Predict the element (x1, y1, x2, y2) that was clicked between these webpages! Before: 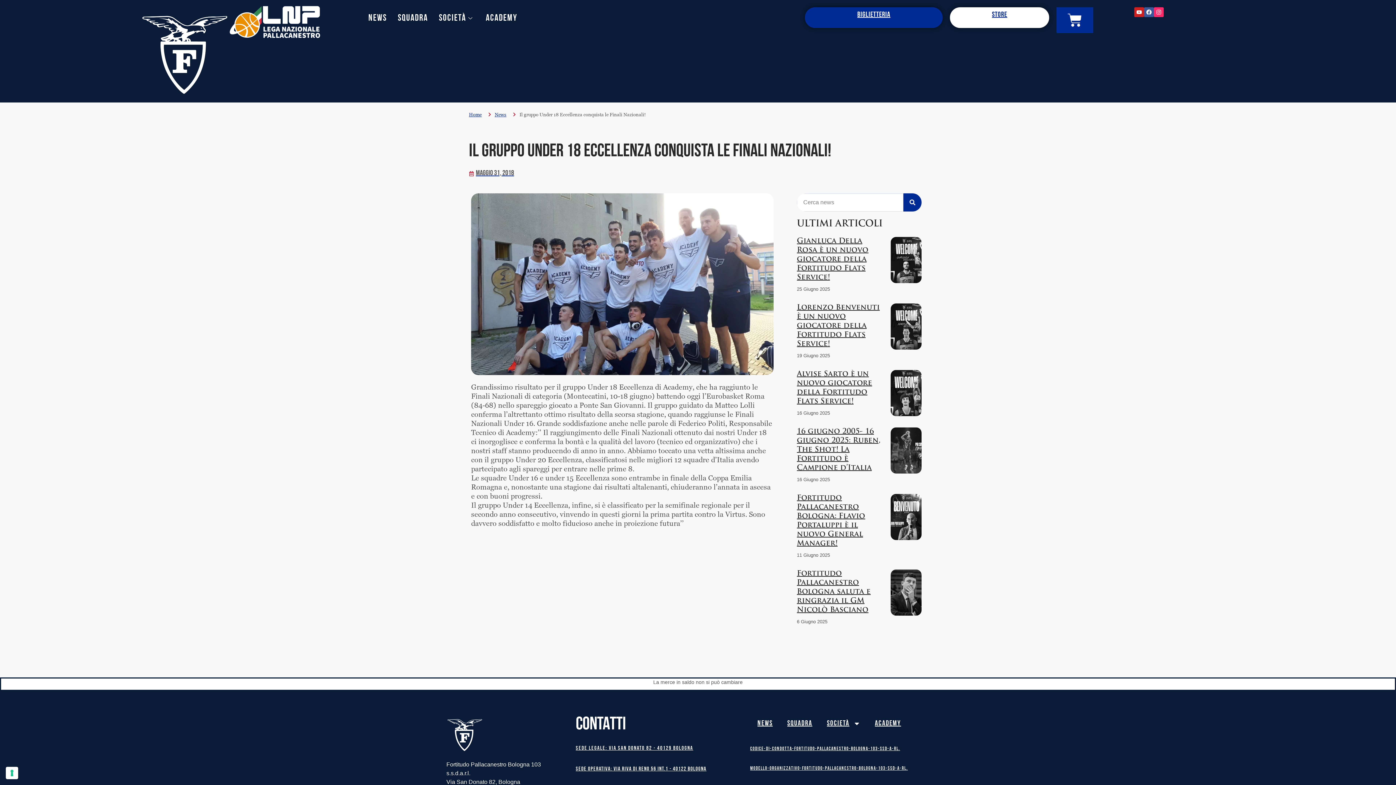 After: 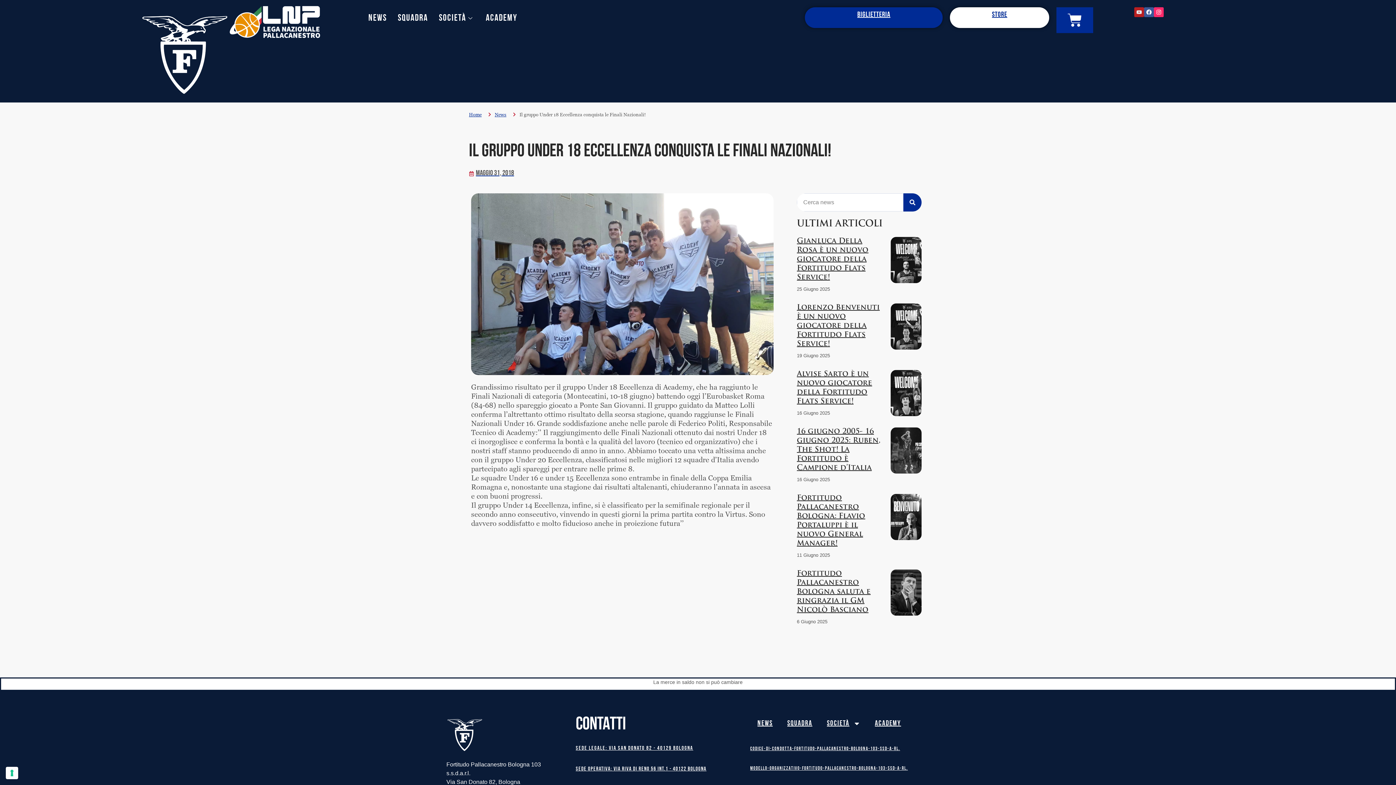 Action: label: Youtube bbox: (1134, 7, 1144, 17)